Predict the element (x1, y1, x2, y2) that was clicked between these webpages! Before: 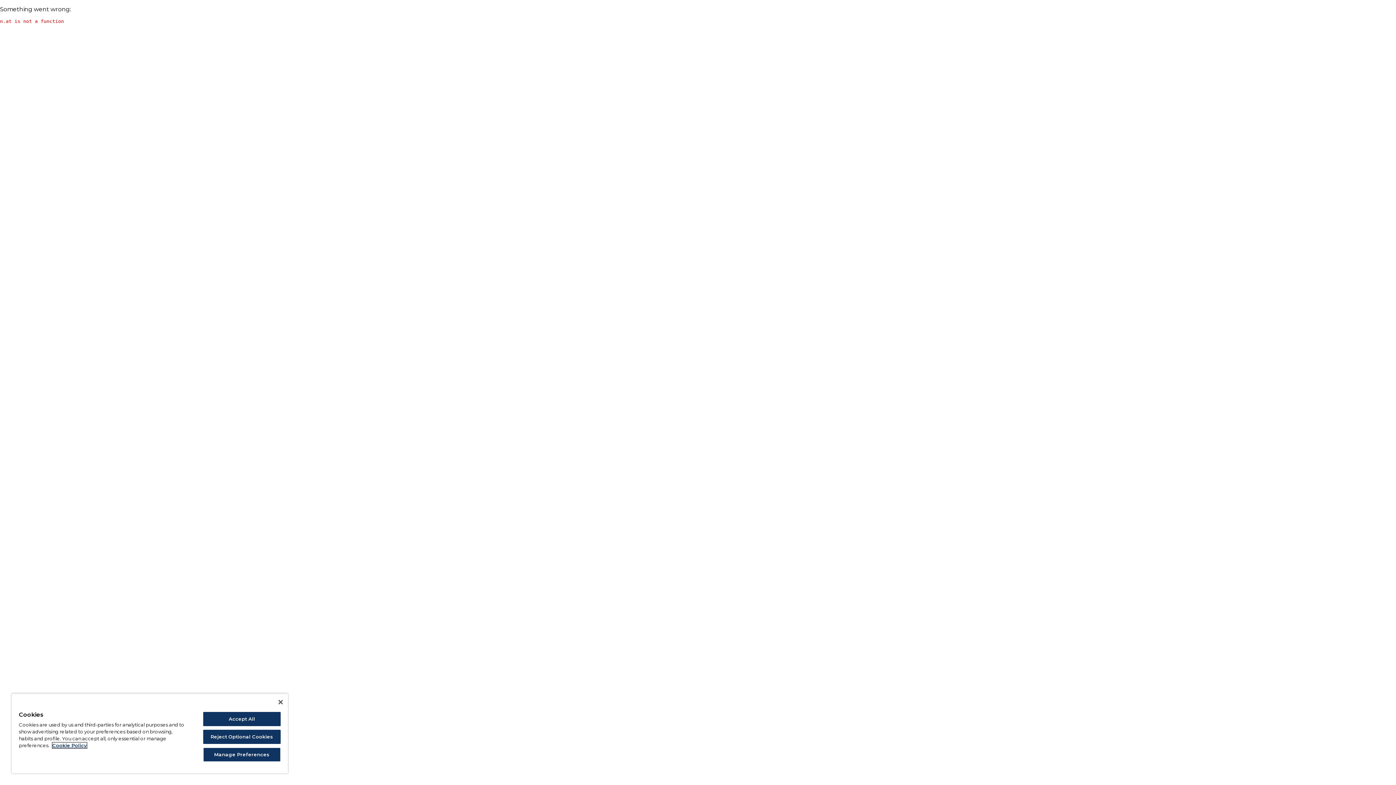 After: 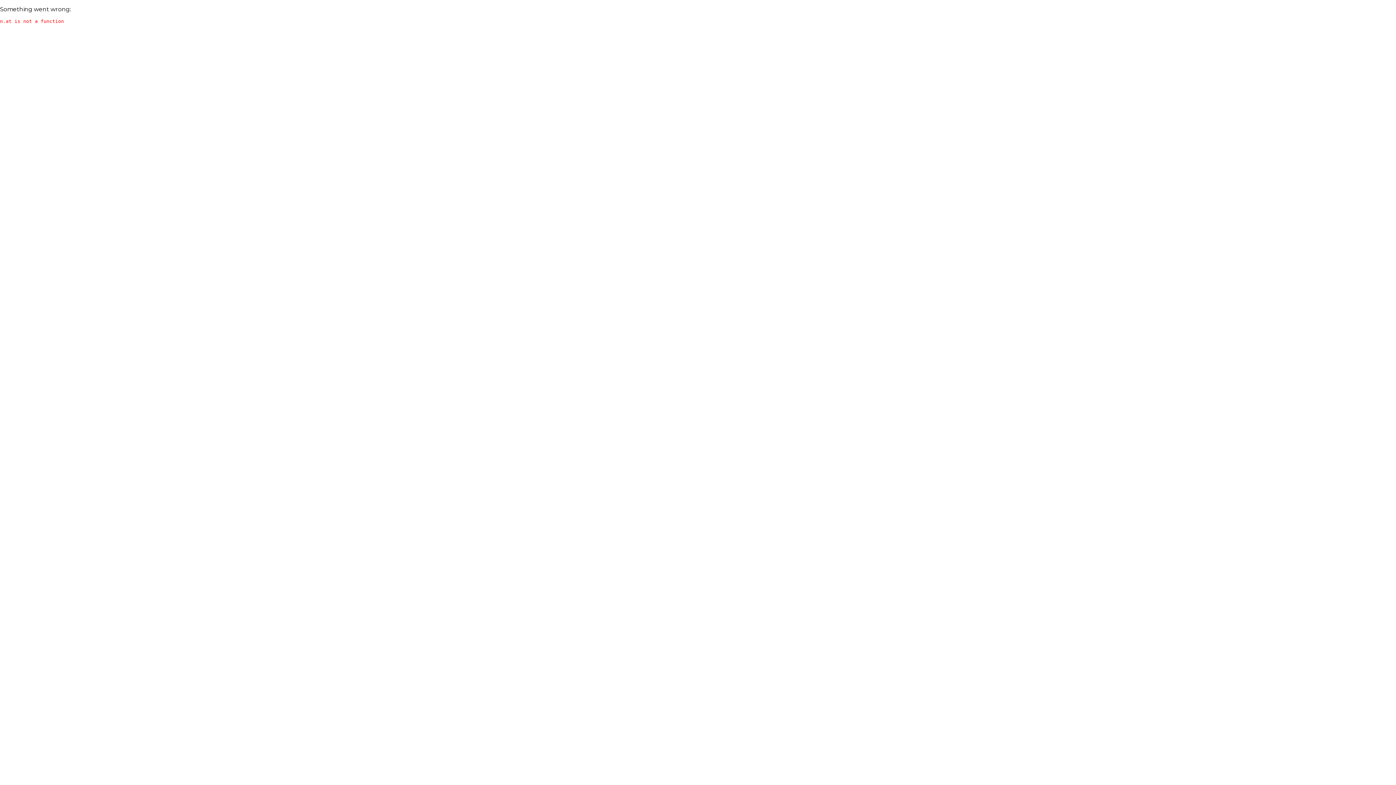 Action: label: Accept All bbox: (203, 712, 280, 726)